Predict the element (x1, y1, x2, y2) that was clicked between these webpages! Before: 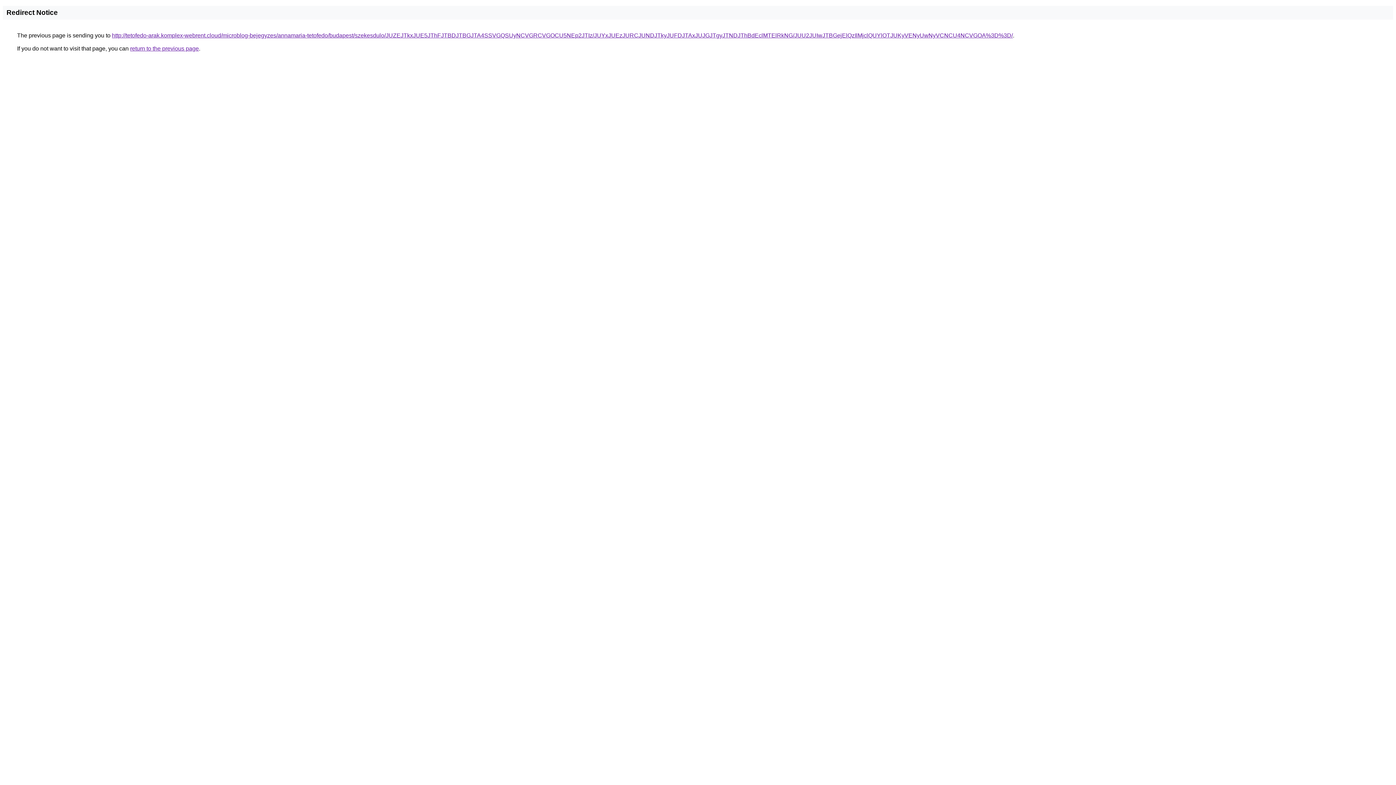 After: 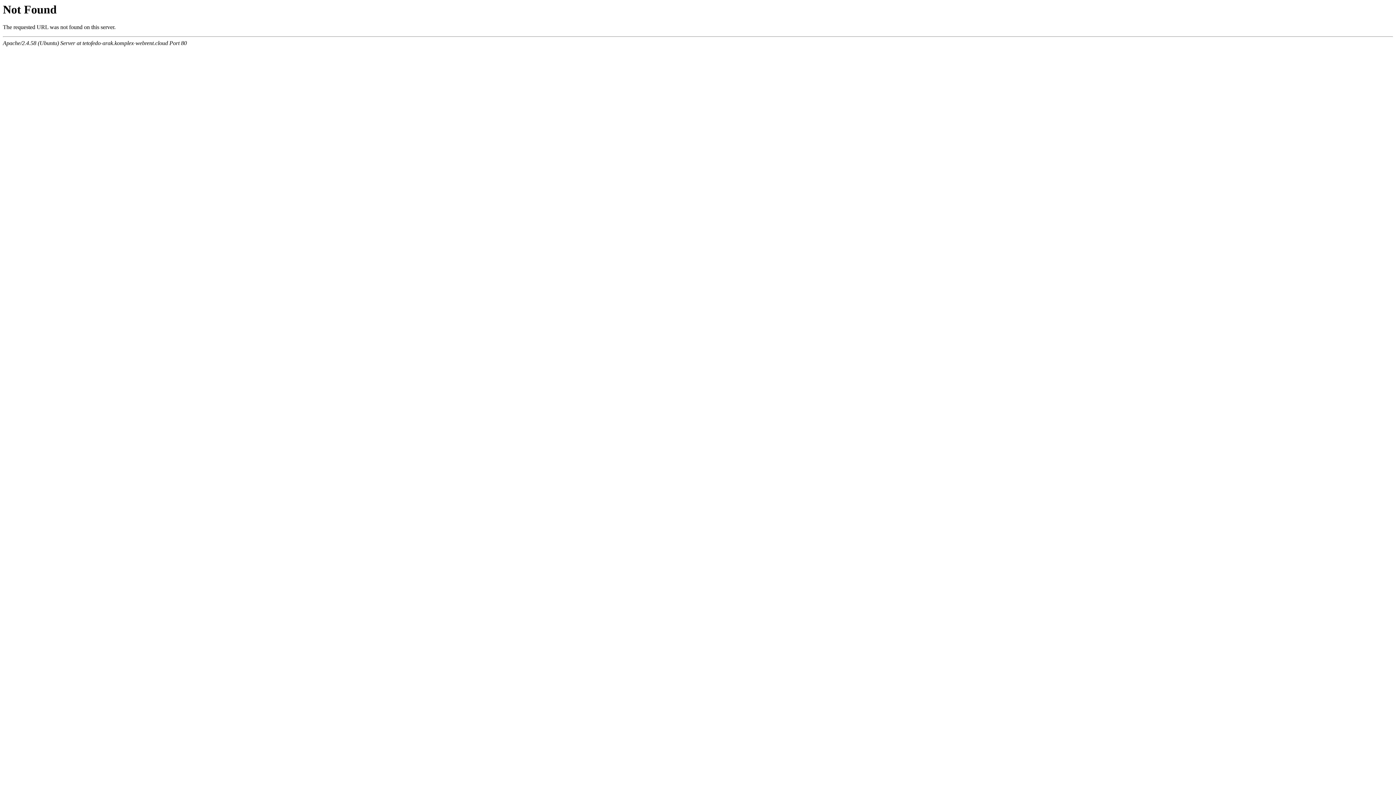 Action: bbox: (112, 32, 1013, 38) label: http://tetofedo-arak.komplex-webrent.cloud/microblog-bejegyzes/annamaria-tetofedo/budapest/szekesdulo/JUZEJTkxJUE5JThFJTBDJTBGJTA4SSVGQSUyNCVGRCVGOCU5NEp2JTIz/JUYxJUEzJURCJUNDJTkyJUFDJTAxJUJGJTgyJTNDJThBdEclMTElRkNG/JUU2JUIwJTBGejElQzIlMjclQUYlOTJUKyVENyUwNyVCNCU4NCVGOA%3D%3D/